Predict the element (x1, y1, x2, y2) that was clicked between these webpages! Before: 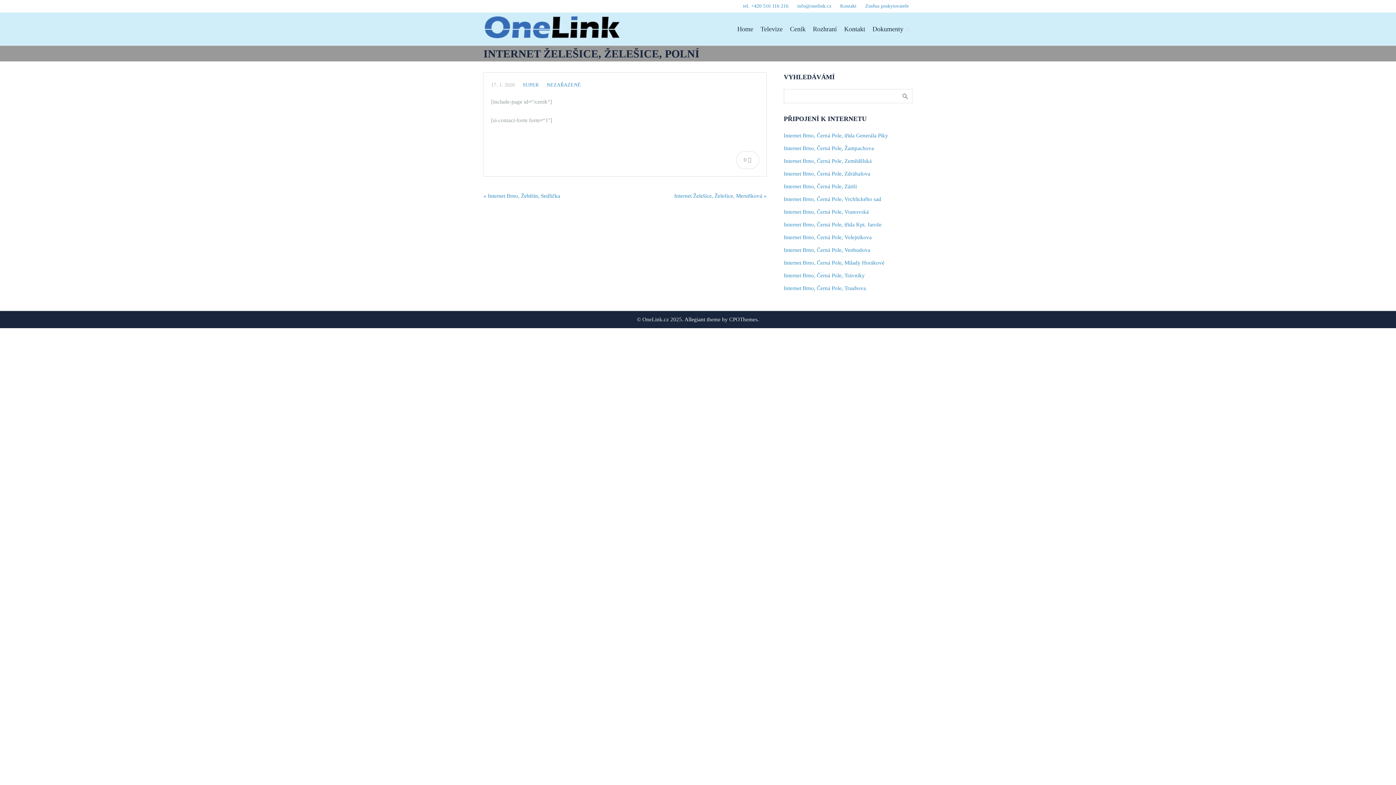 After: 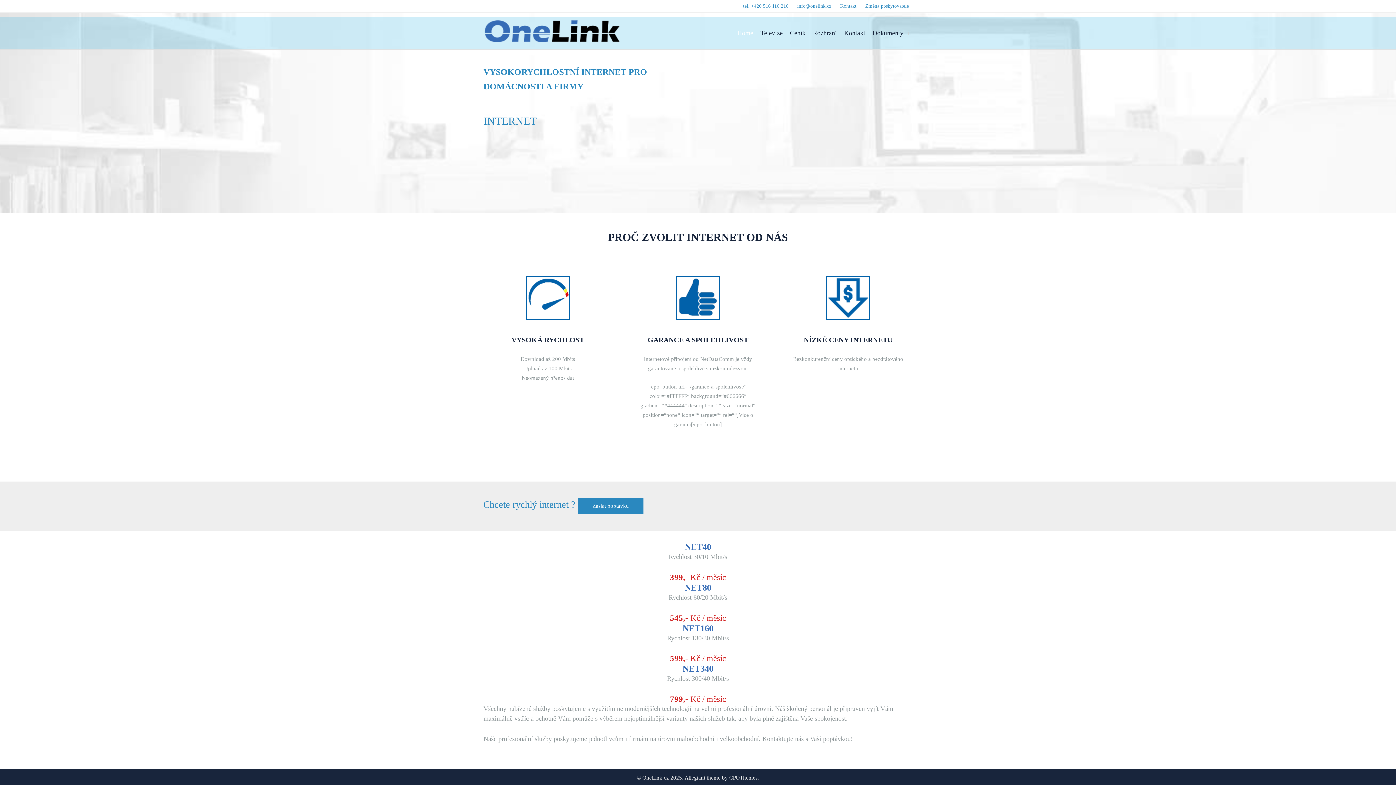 Action: label: Home bbox: (733, 20, 757, 38)